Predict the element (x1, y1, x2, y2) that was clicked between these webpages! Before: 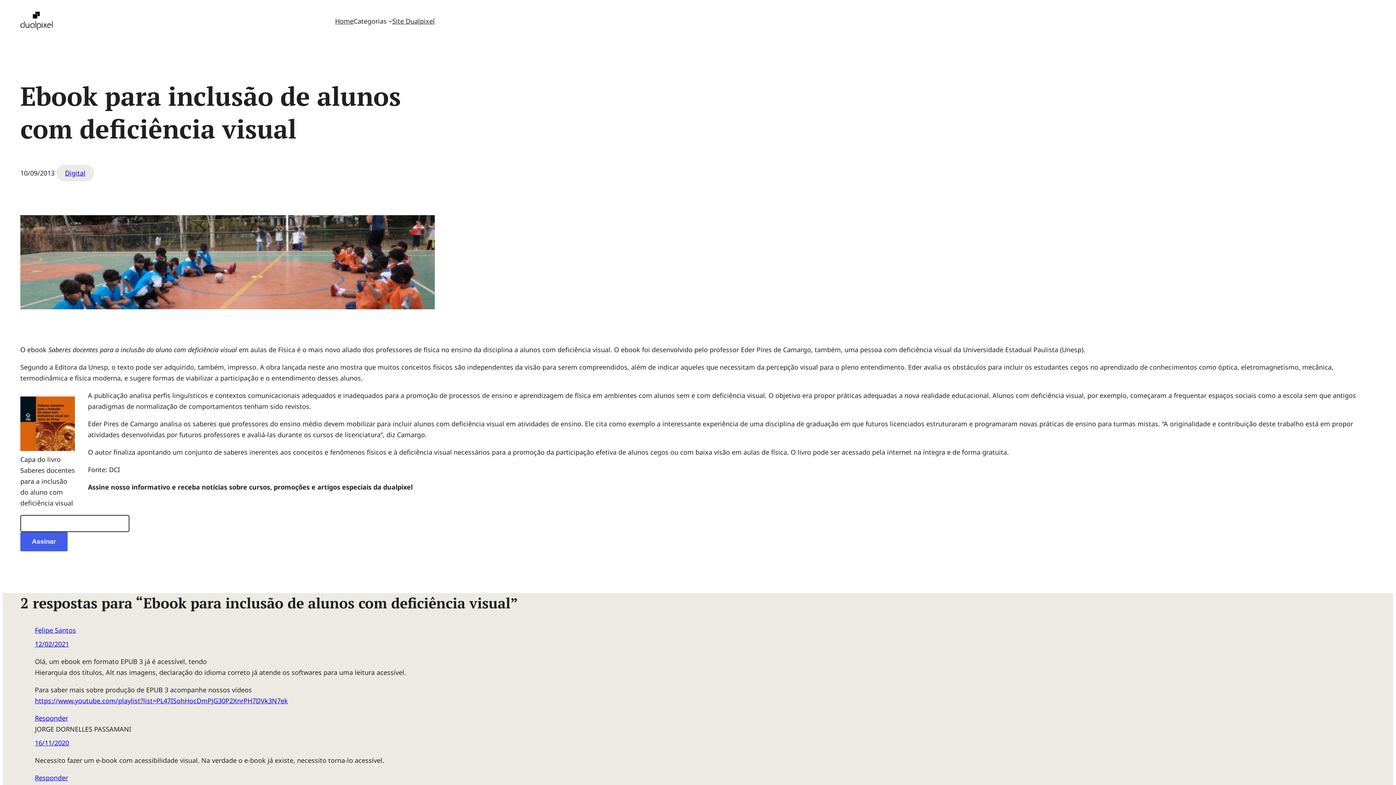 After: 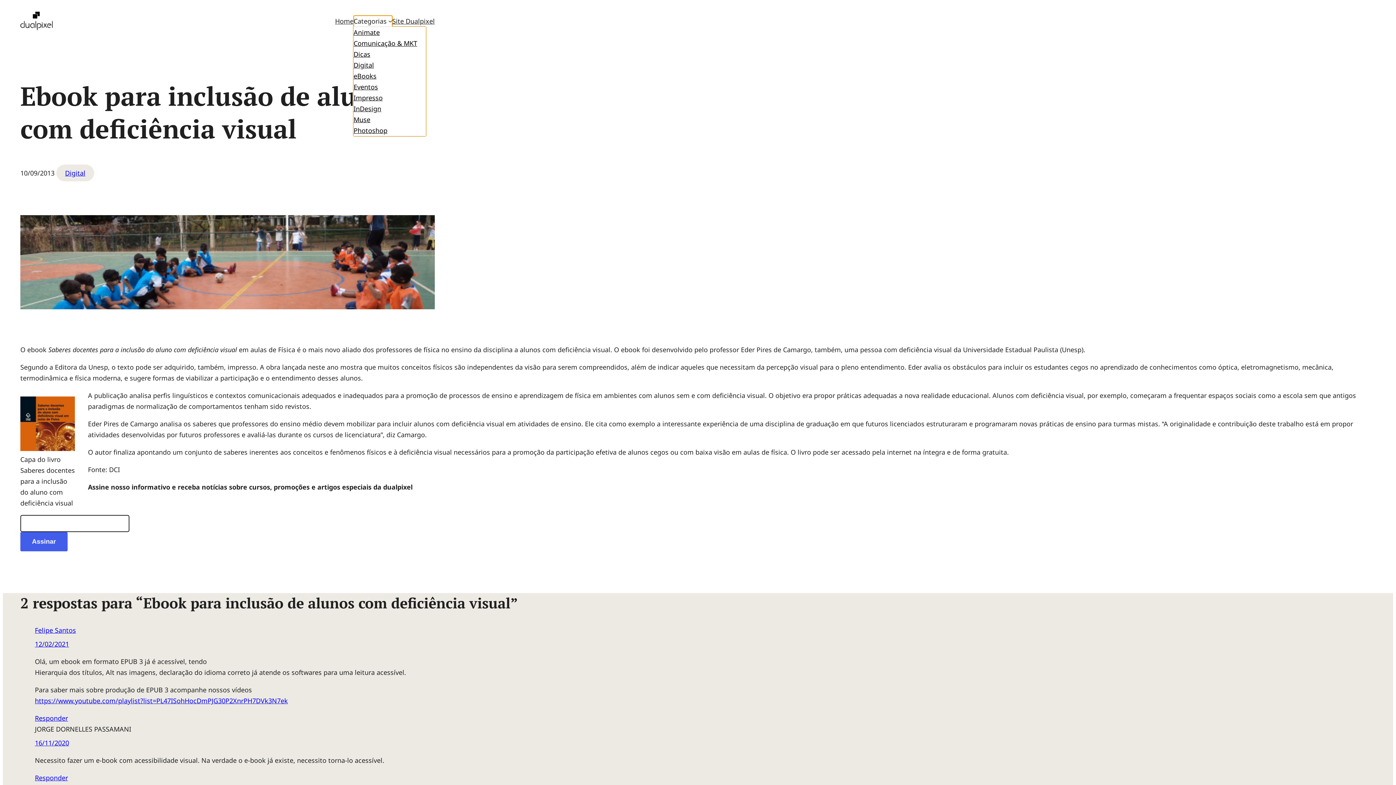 Action: bbox: (353, 15, 386, 26) label: Categorias